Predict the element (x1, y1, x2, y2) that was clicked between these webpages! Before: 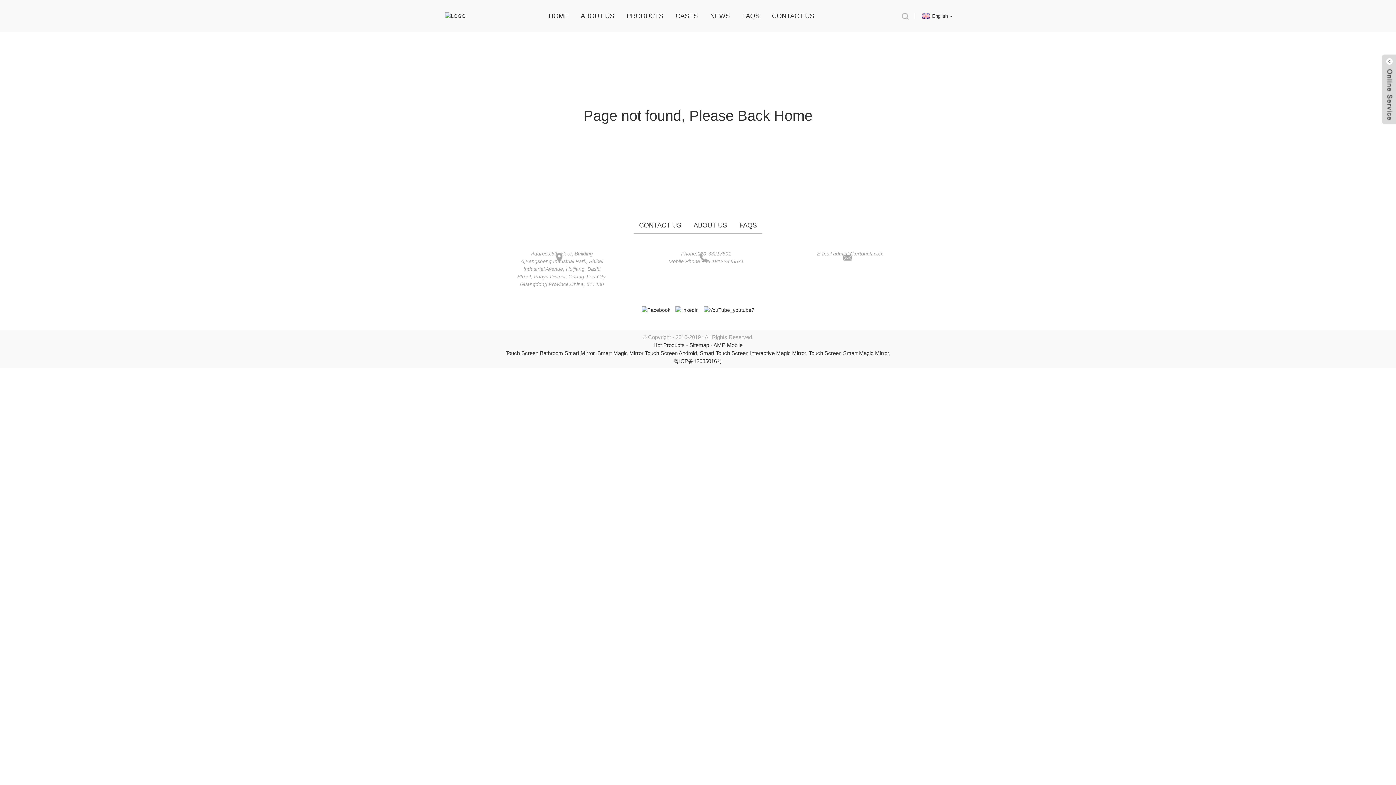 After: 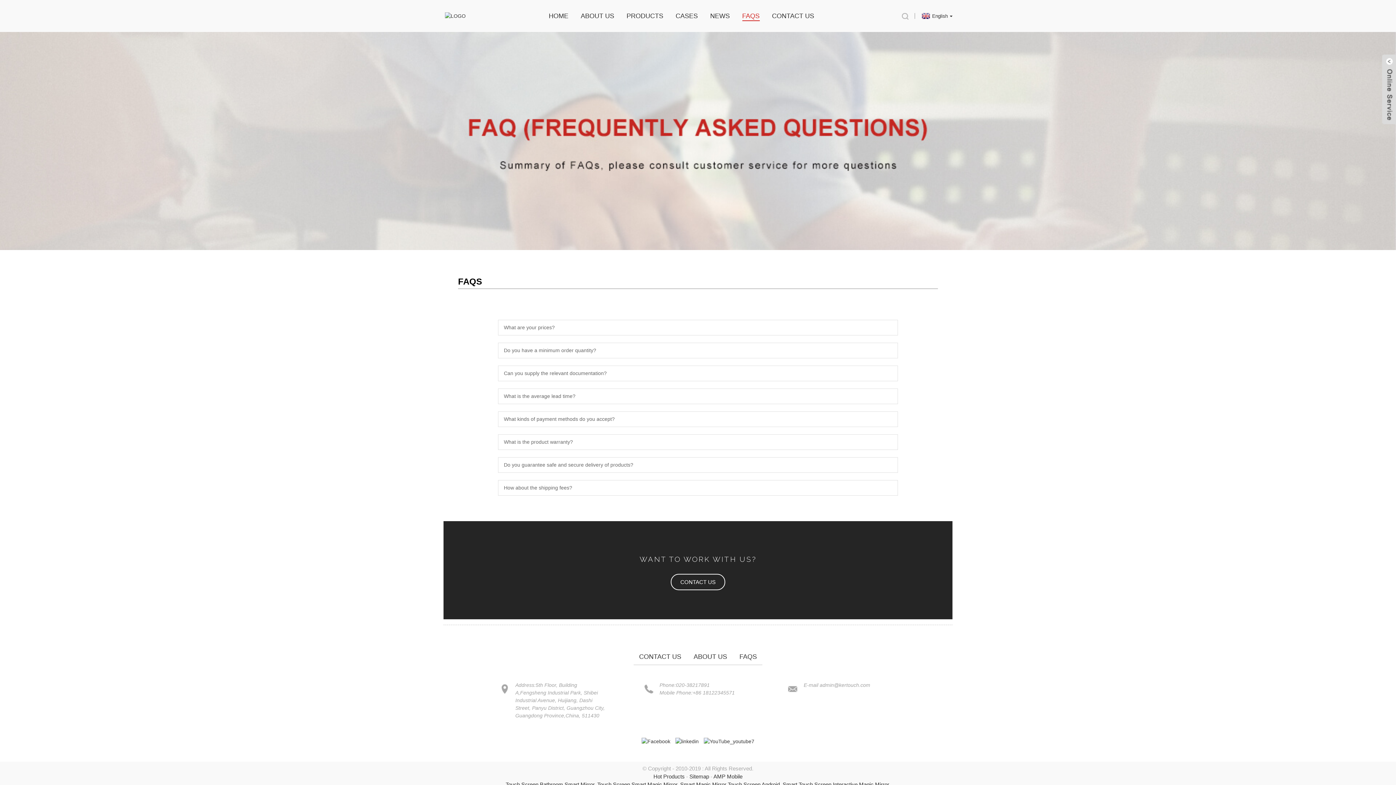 Action: label: FAQS bbox: (739, 220, 757, 230)